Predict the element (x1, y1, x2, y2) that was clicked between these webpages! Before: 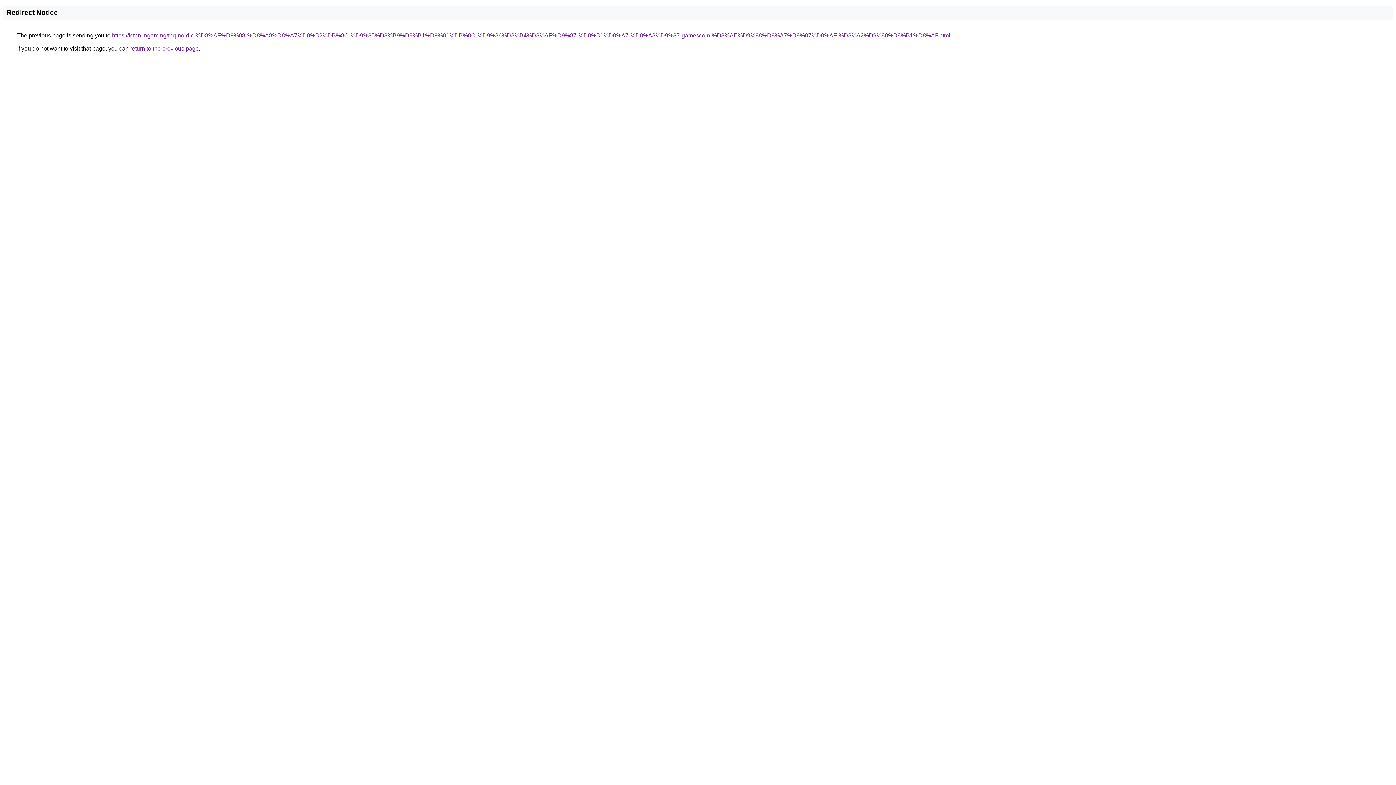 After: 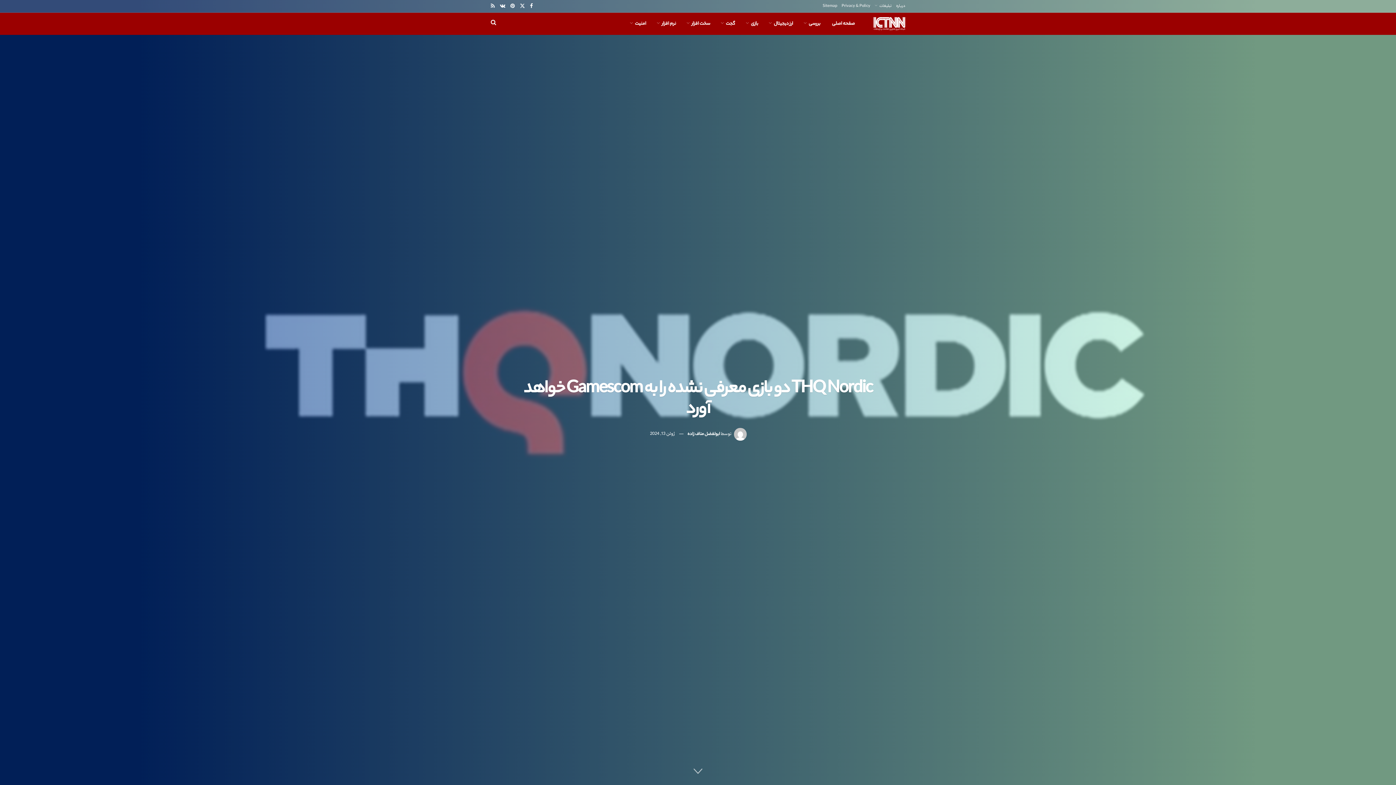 Action: bbox: (112, 32, 950, 38) label: https://ictnn.ir/gaming/thq-nordic-%D8%AF%D9%88-%D8%A8%D8%A7%D8%B2%DB%8C-%D9%85%D8%B9%D8%B1%D9%81%DB%8C-%D9%86%D8%B4%D8%AF%D9%87-%D8%B1%D8%A7-%D8%A8%D9%87-gamescom-%D8%AE%D9%88%D8%A7%D9%87%D8%AF-%D8%A2%D9%88%D8%B1%D8%AF.html